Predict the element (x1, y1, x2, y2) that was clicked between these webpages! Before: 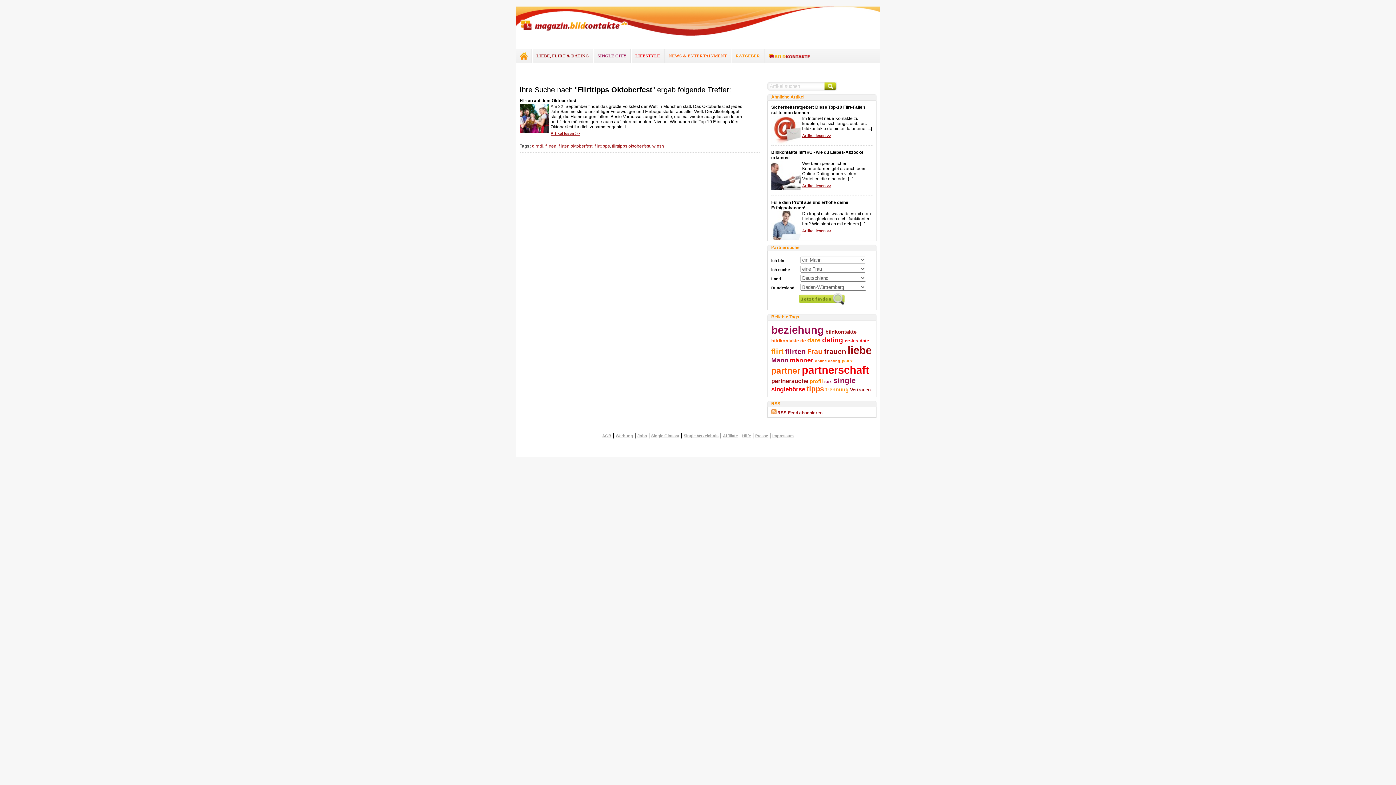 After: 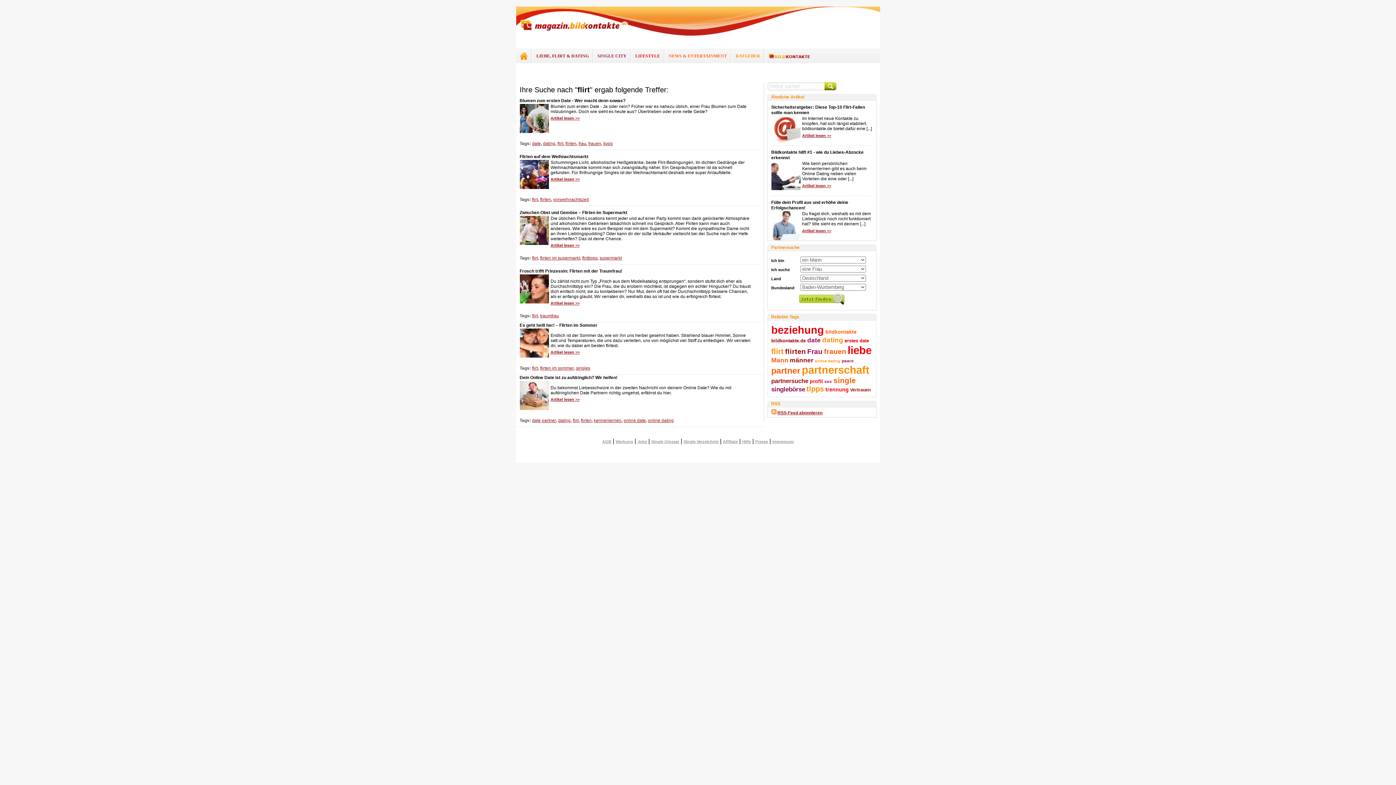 Action: bbox: (771, 347, 783, 355) label: flirt (27 Einträge)